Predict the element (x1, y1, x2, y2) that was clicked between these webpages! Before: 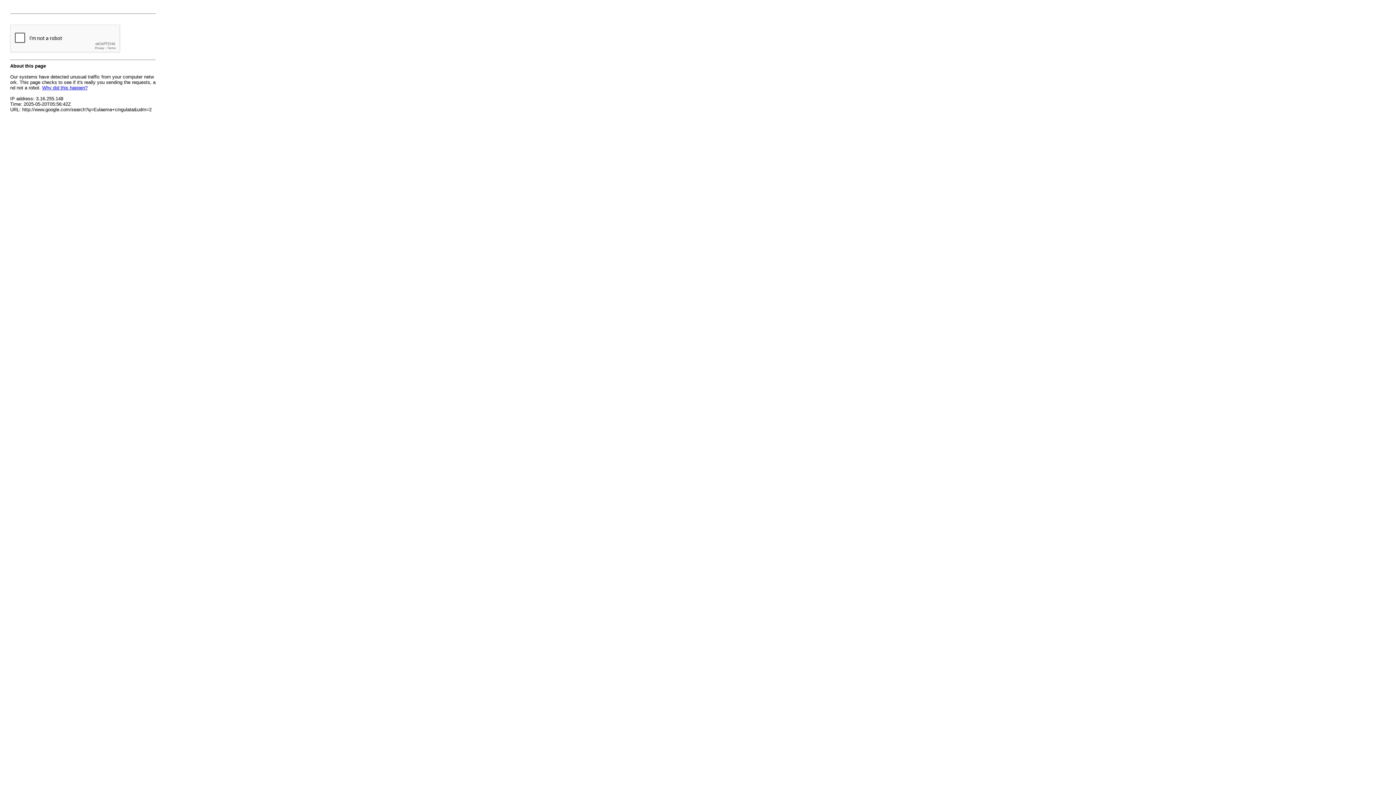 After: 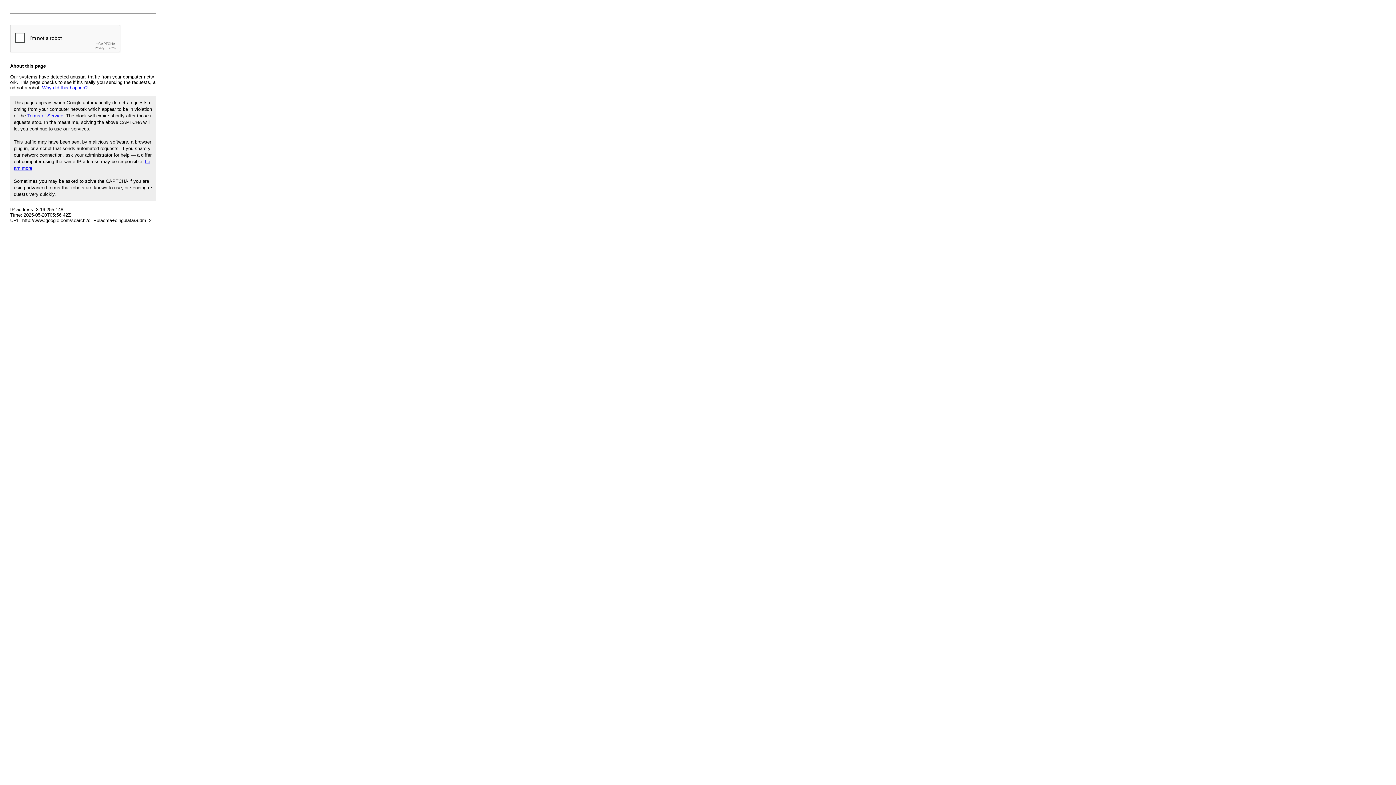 Action: label: Why did this happen? bbox: (42, 85, 87, 90)